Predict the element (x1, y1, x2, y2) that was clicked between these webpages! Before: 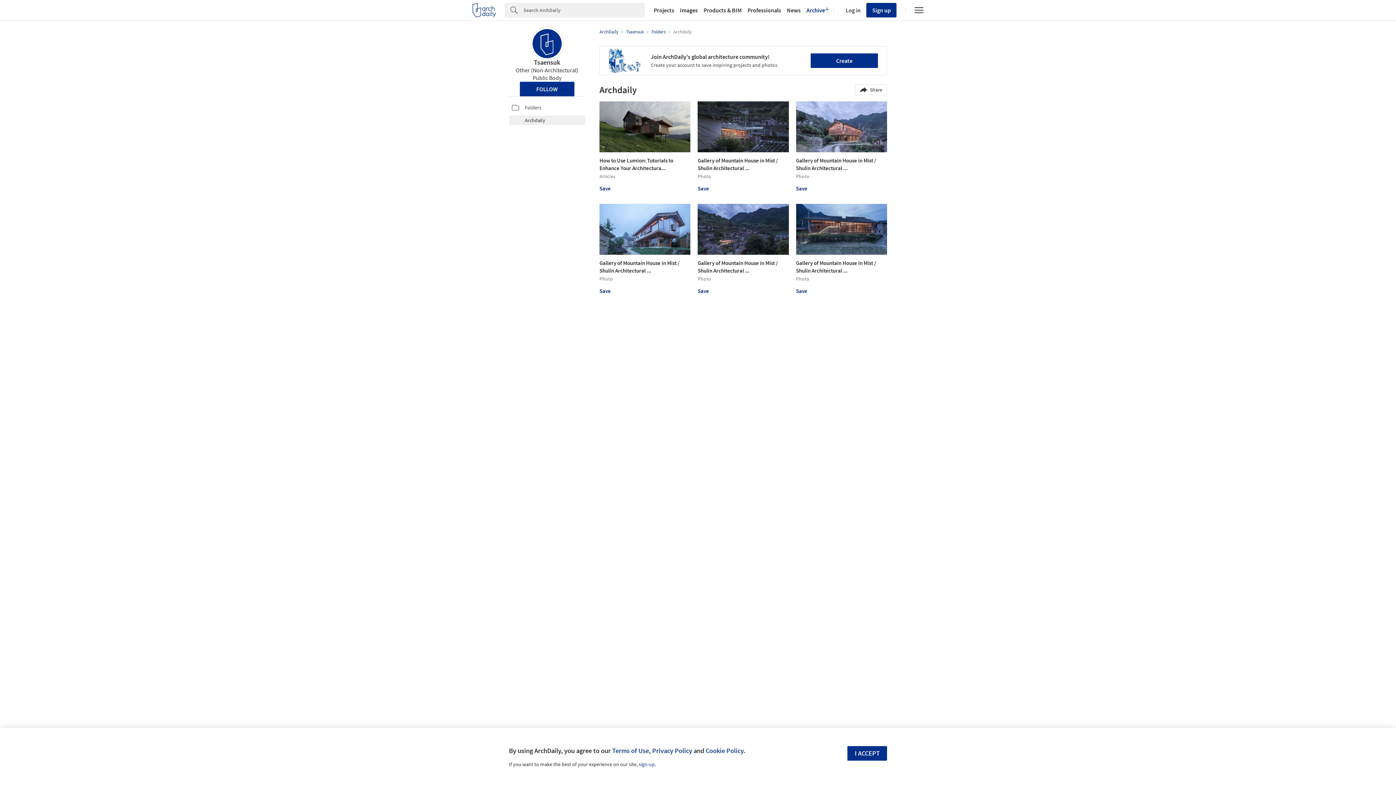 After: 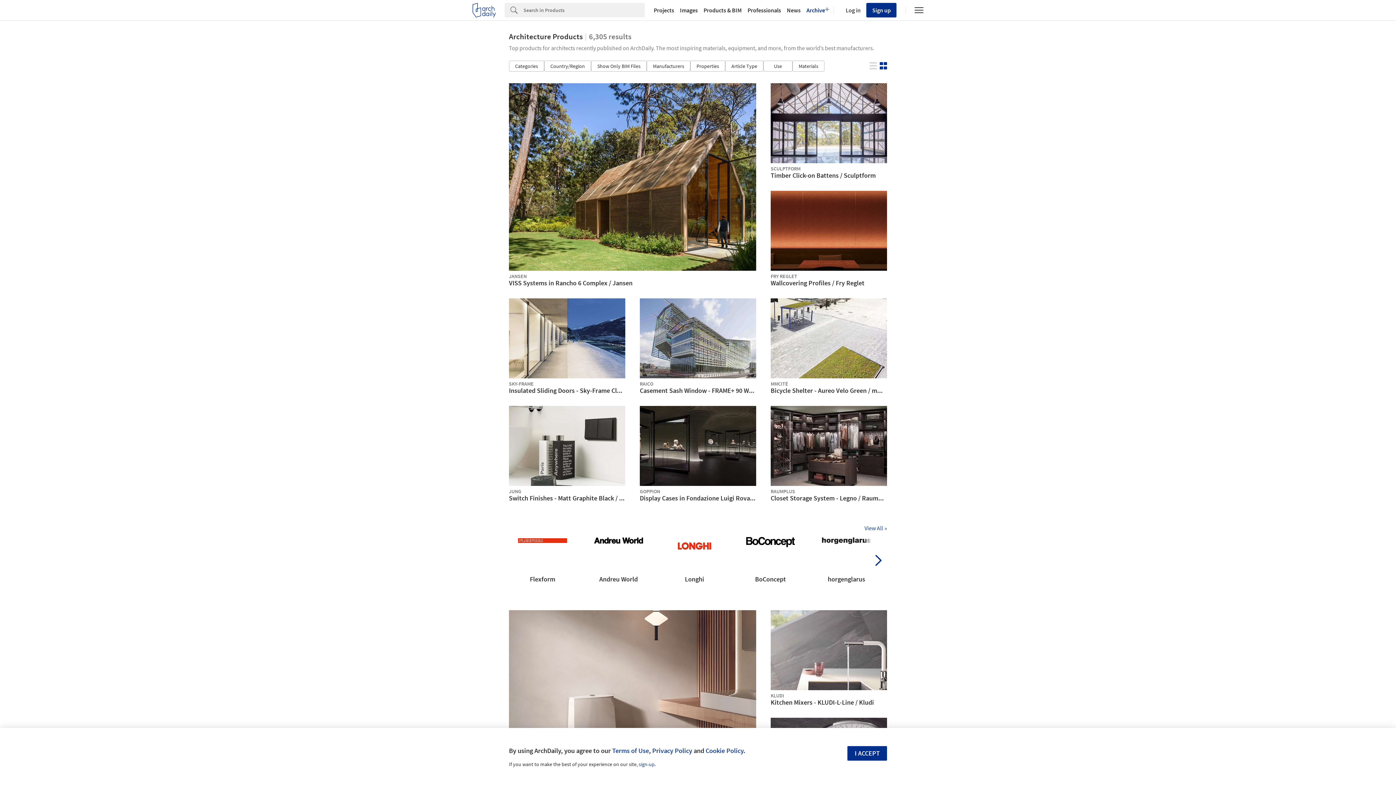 Action: bbox: (700, 7, 744, 13) label: Products & BIM